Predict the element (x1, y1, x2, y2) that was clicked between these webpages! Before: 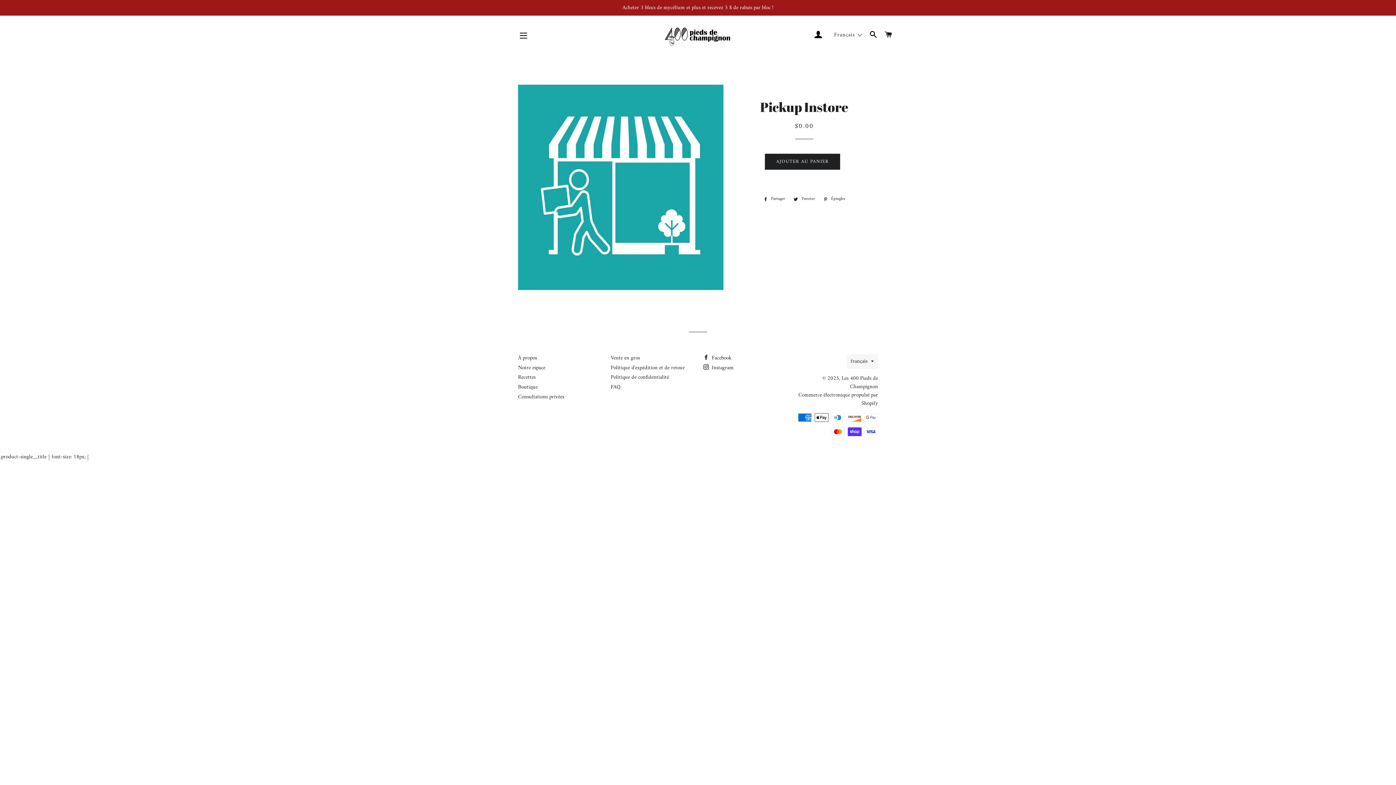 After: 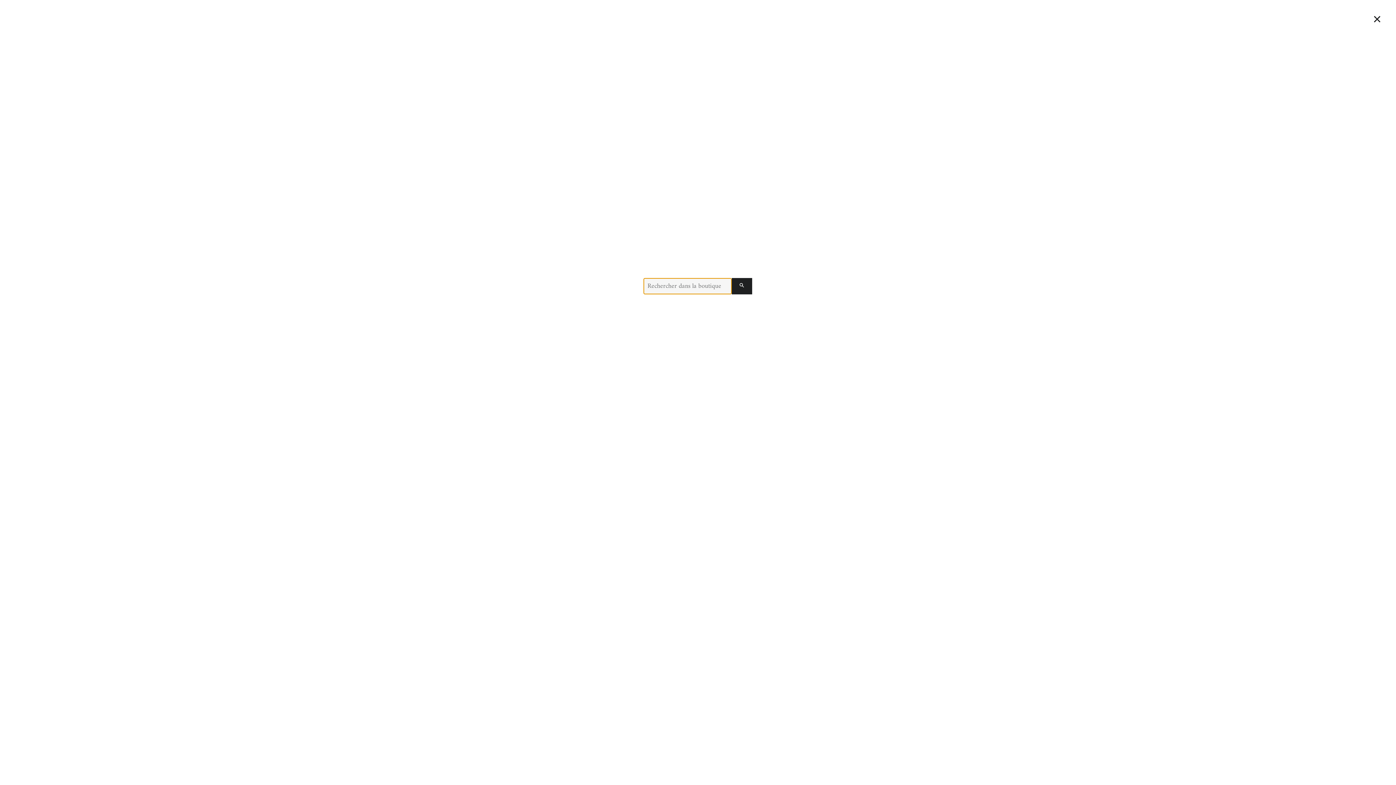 Action: label: RECHERCHER bbox: (867, 24, 880, 46)